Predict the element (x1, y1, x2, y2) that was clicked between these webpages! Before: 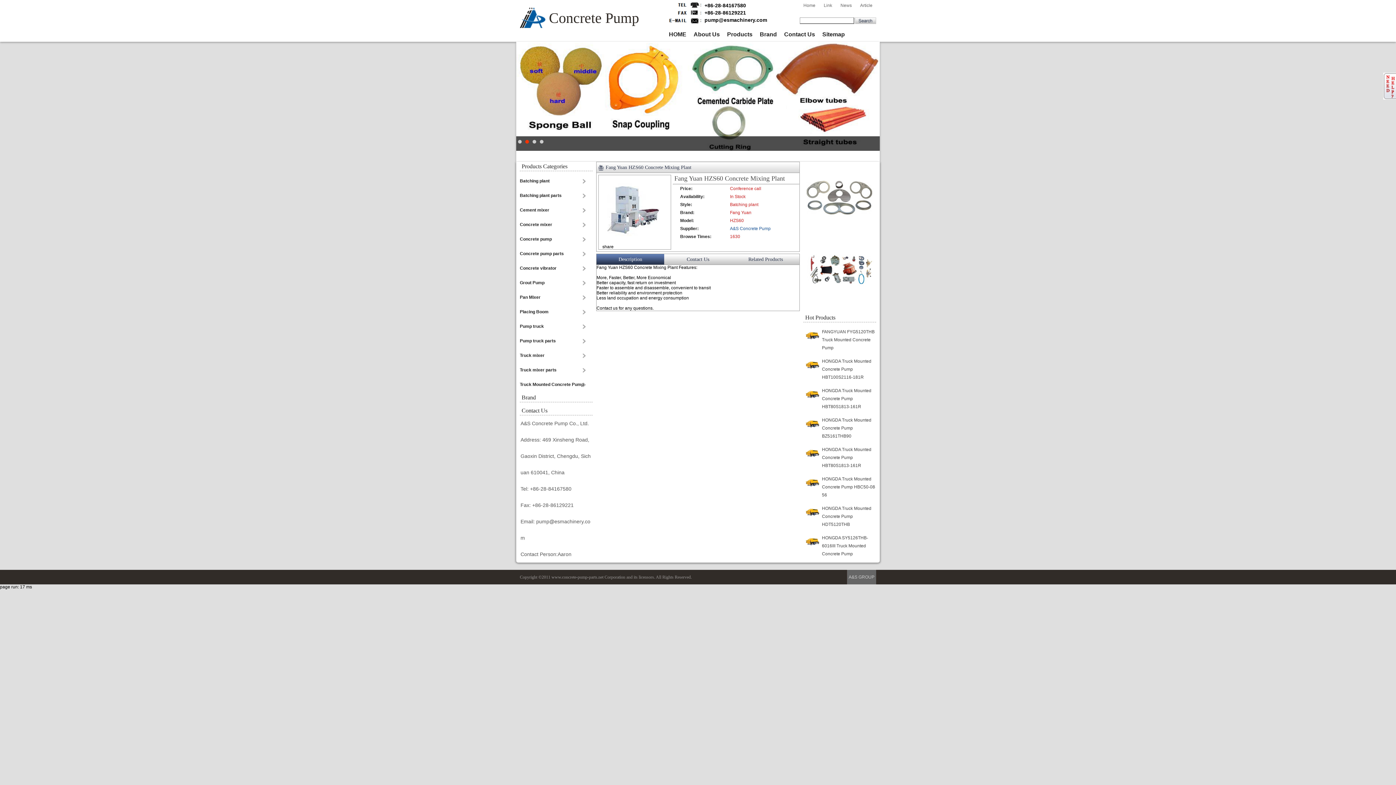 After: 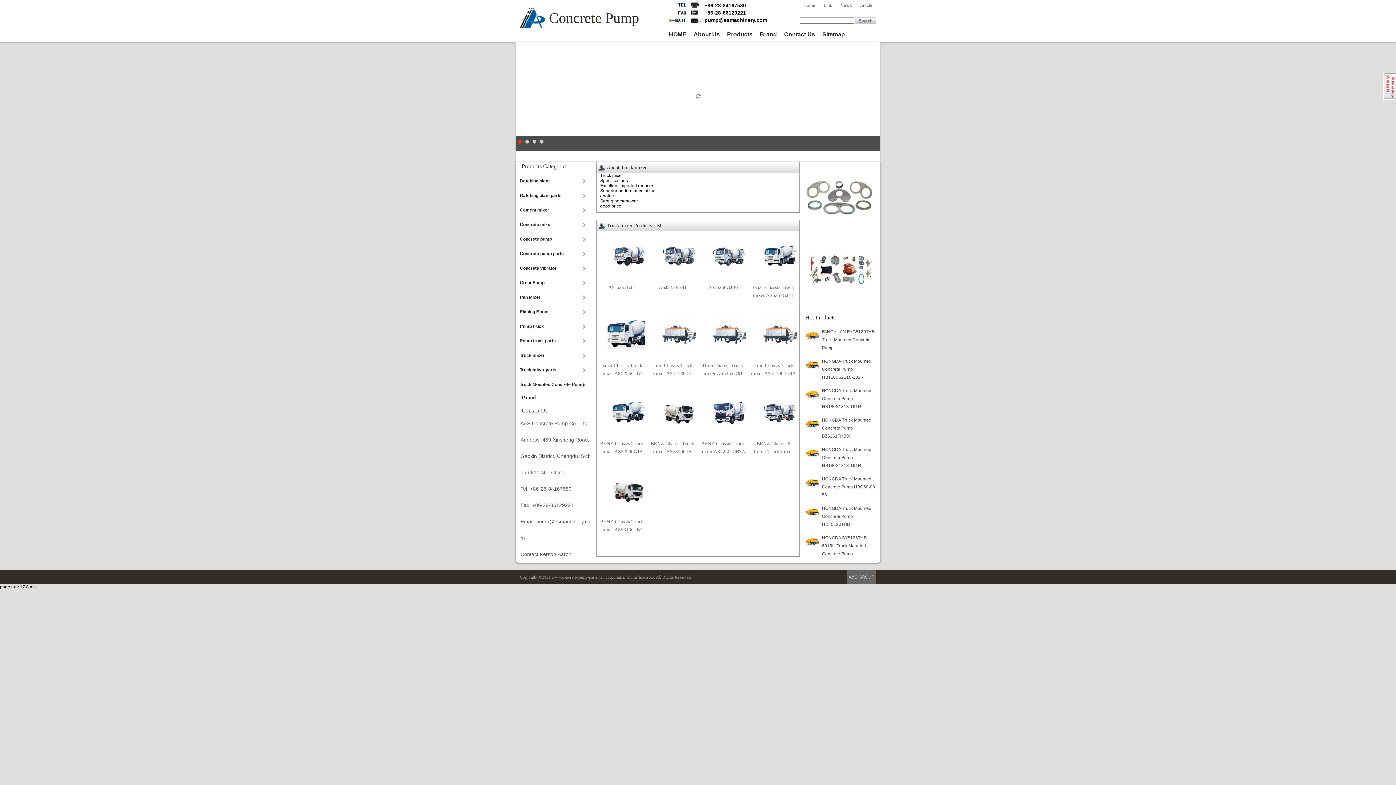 Action: label: Truck mixer bbox: (516, 351, 589, 360)